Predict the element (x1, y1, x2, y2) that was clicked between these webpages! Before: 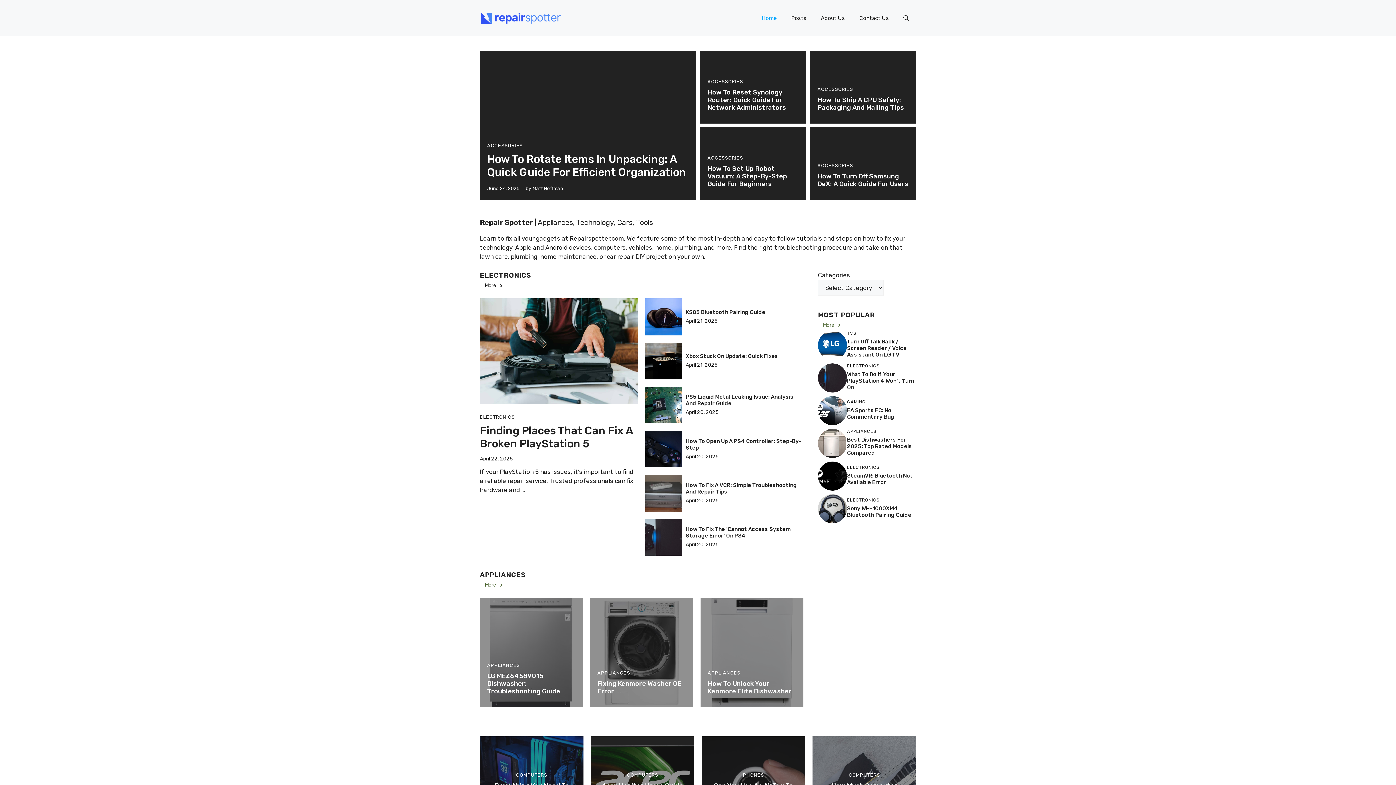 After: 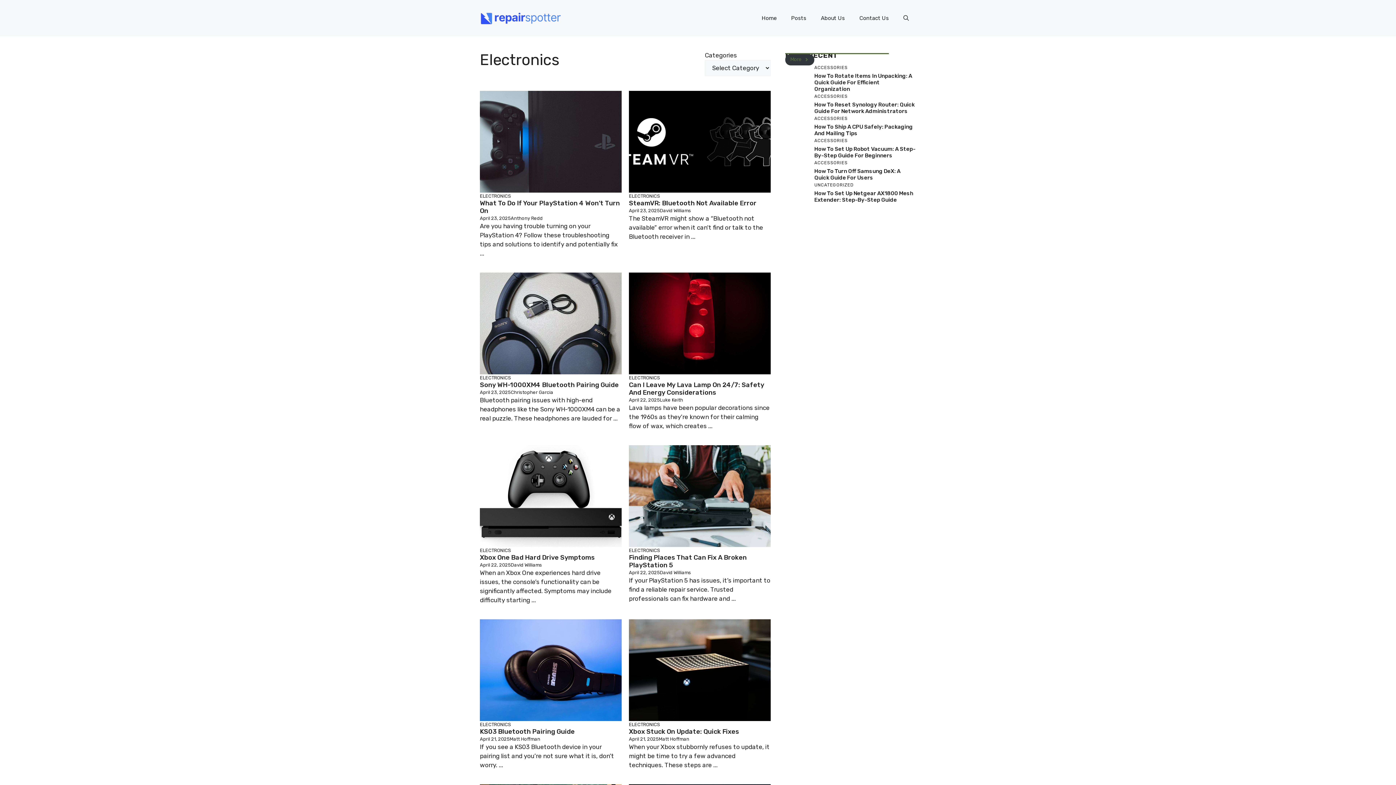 Action: label: ELECTRONICS bbox: (480, 414, 514, 420)